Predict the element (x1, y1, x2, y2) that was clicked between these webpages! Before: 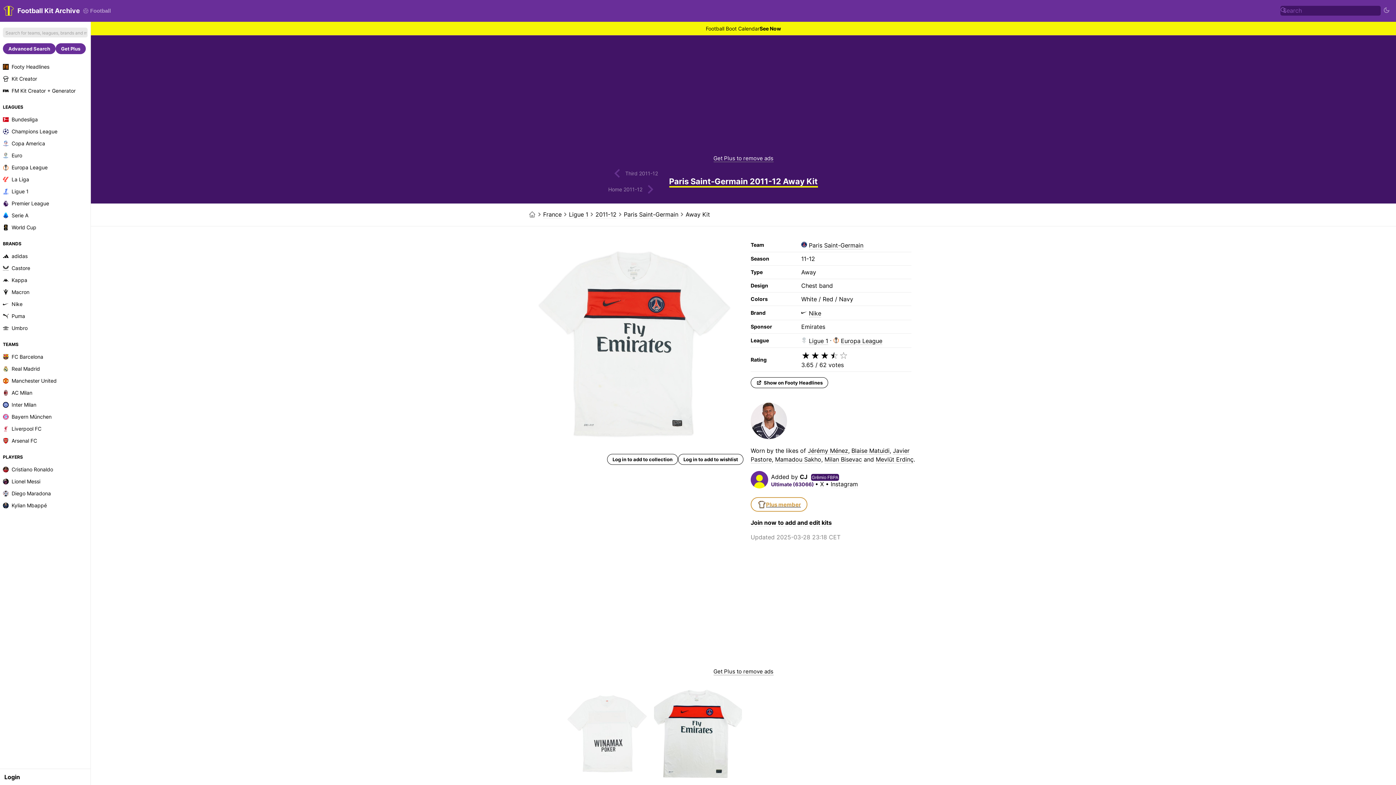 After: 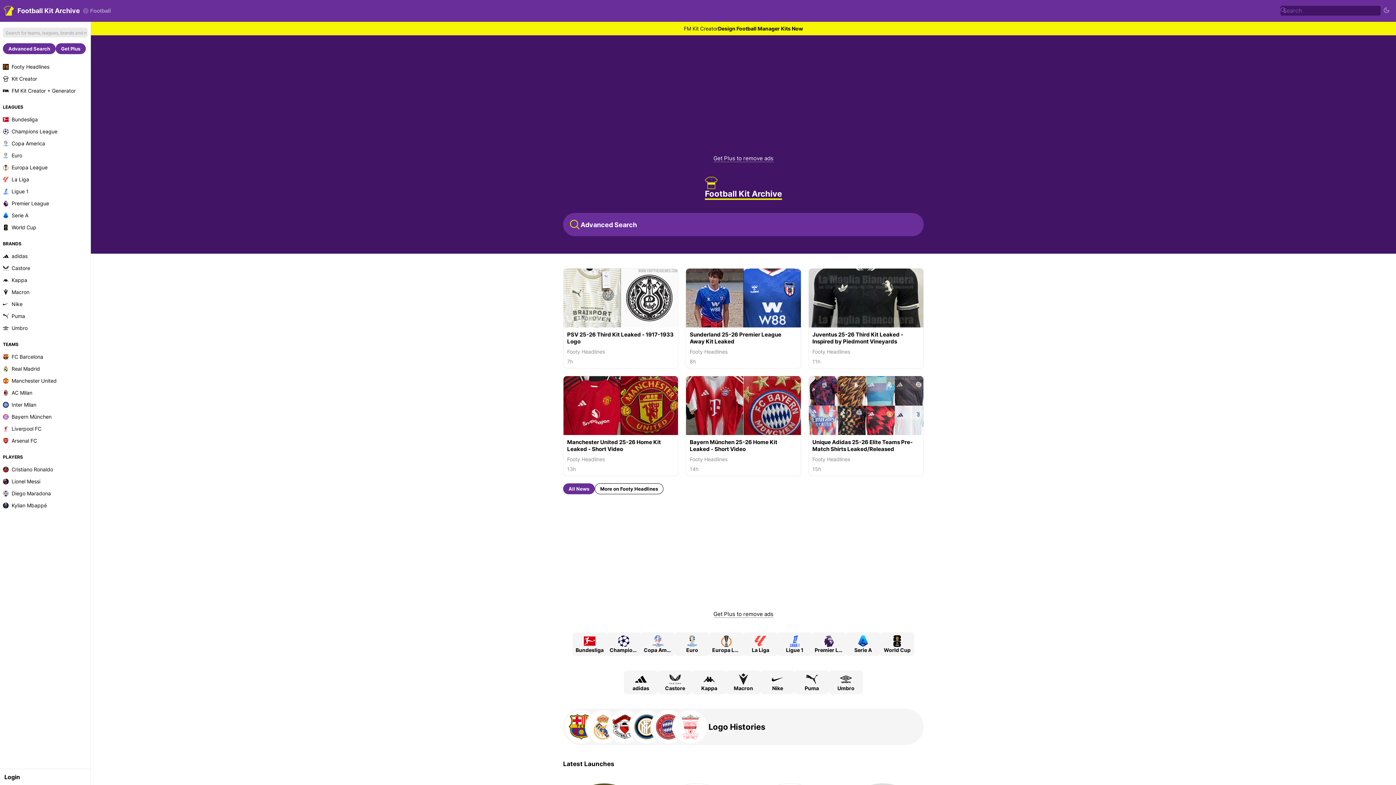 Action: bbox: (528, 210, 536, 218)